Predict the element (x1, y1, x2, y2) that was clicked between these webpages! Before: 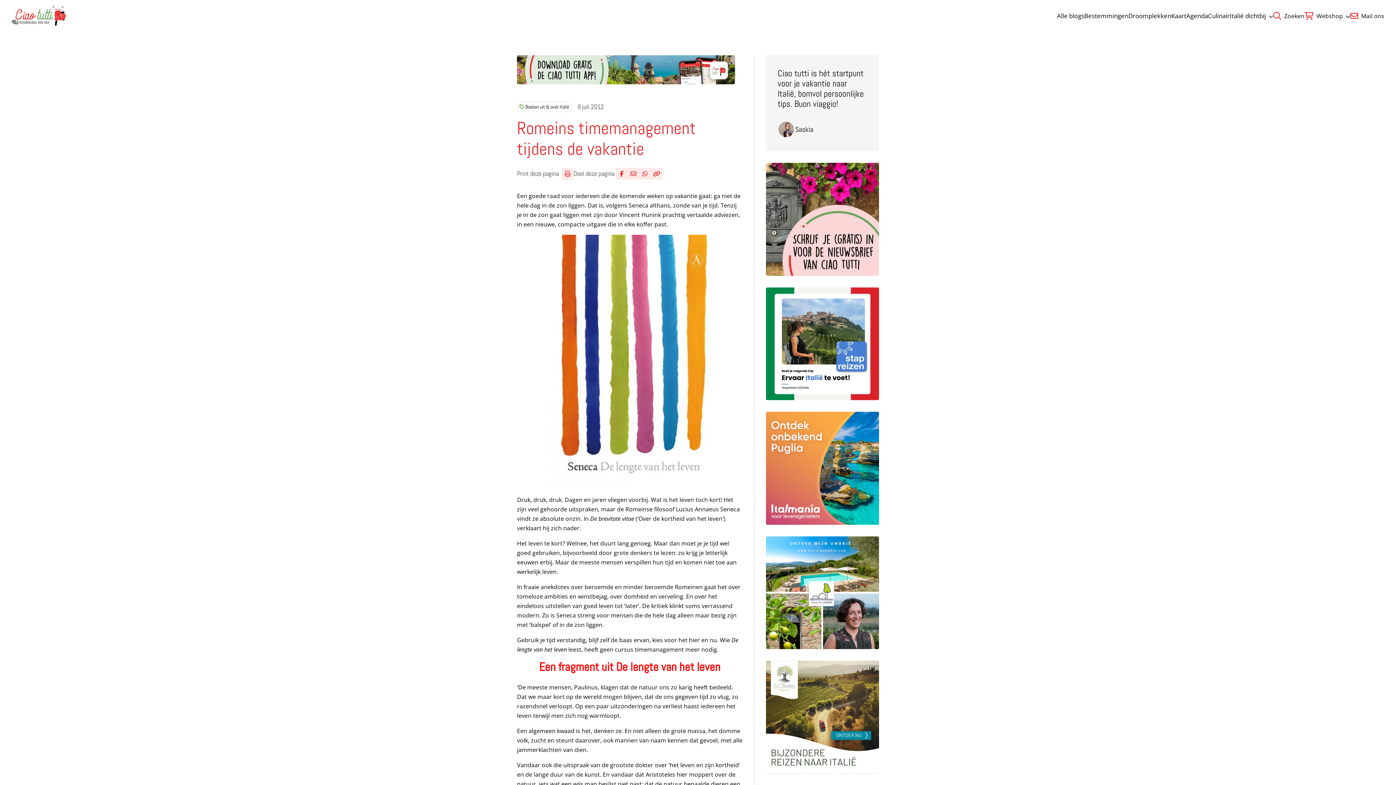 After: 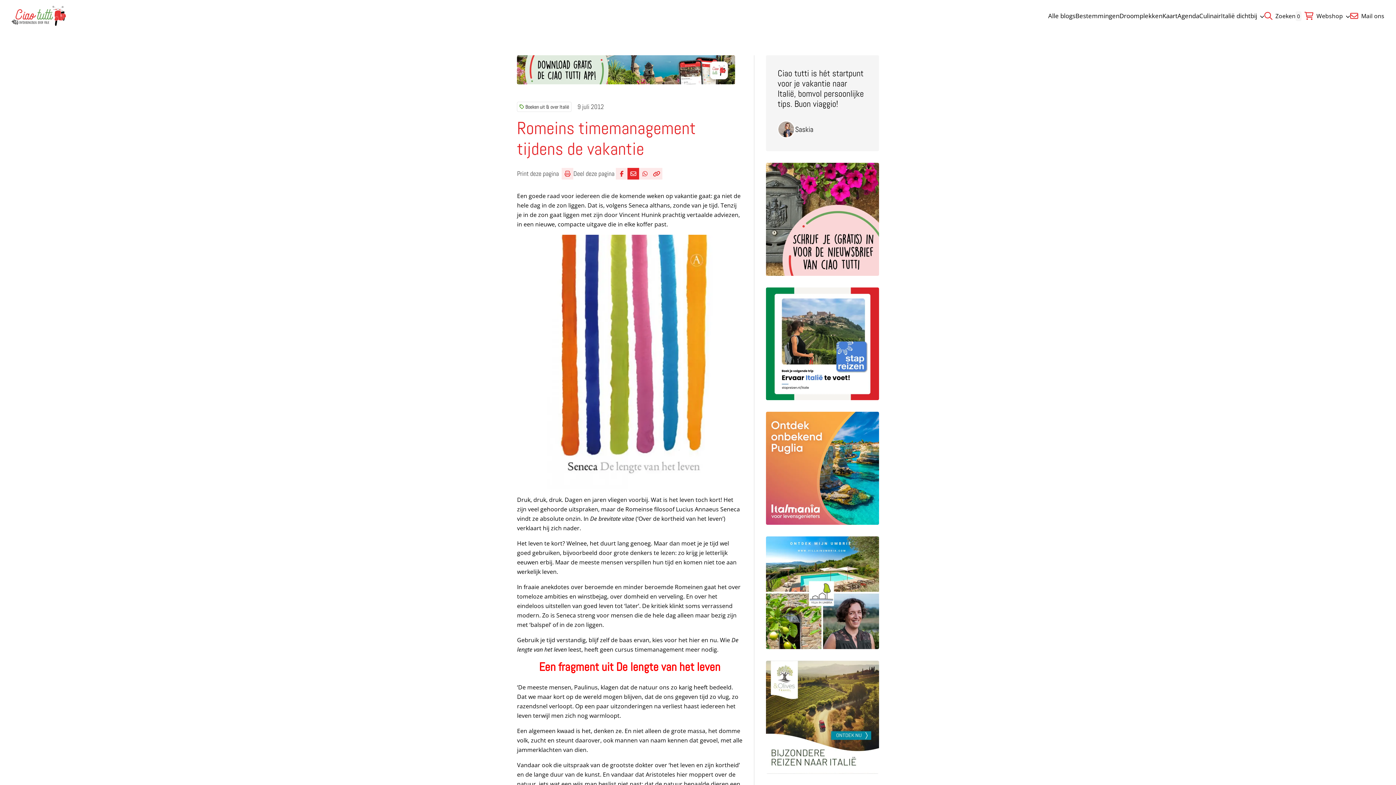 Action: bbox: (627, 167, 639, 179) label: Deel via e-mail